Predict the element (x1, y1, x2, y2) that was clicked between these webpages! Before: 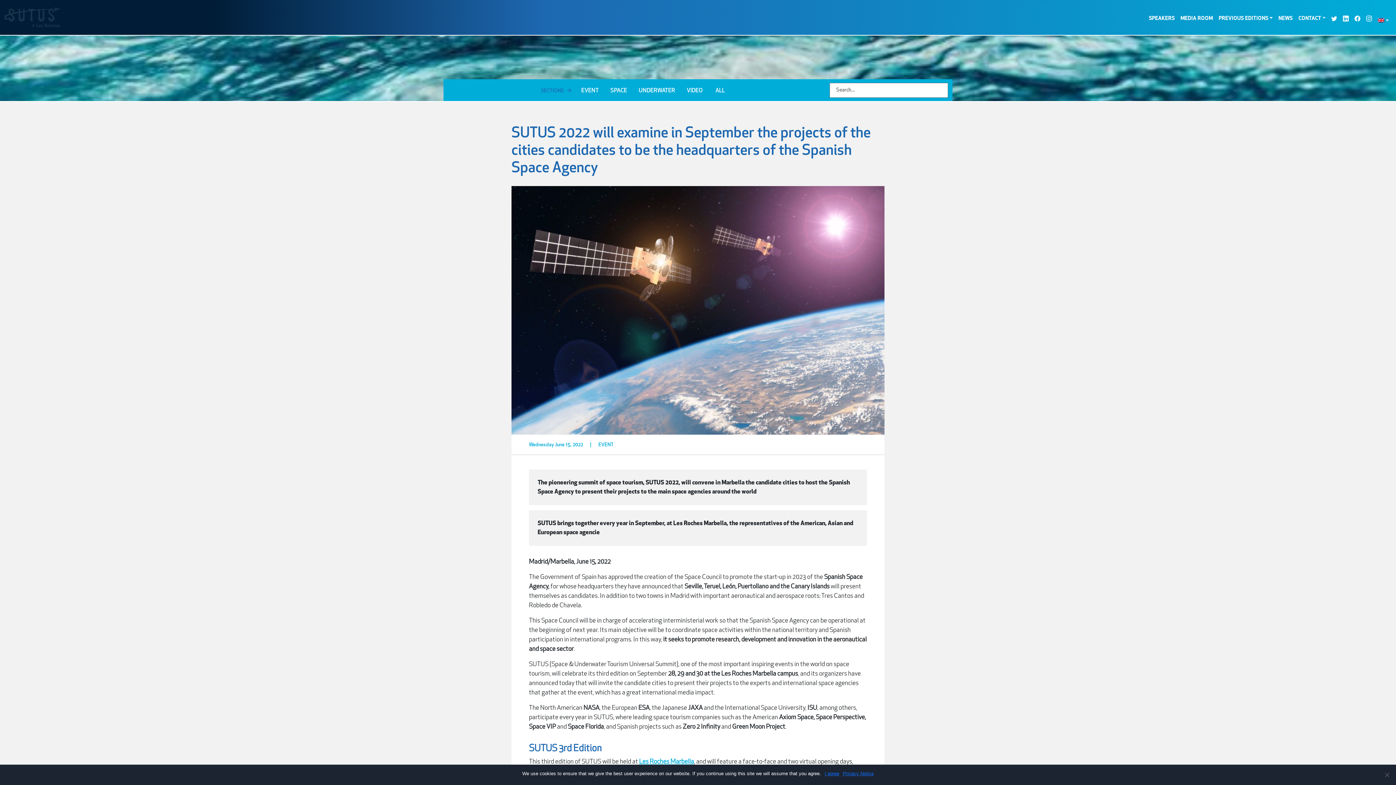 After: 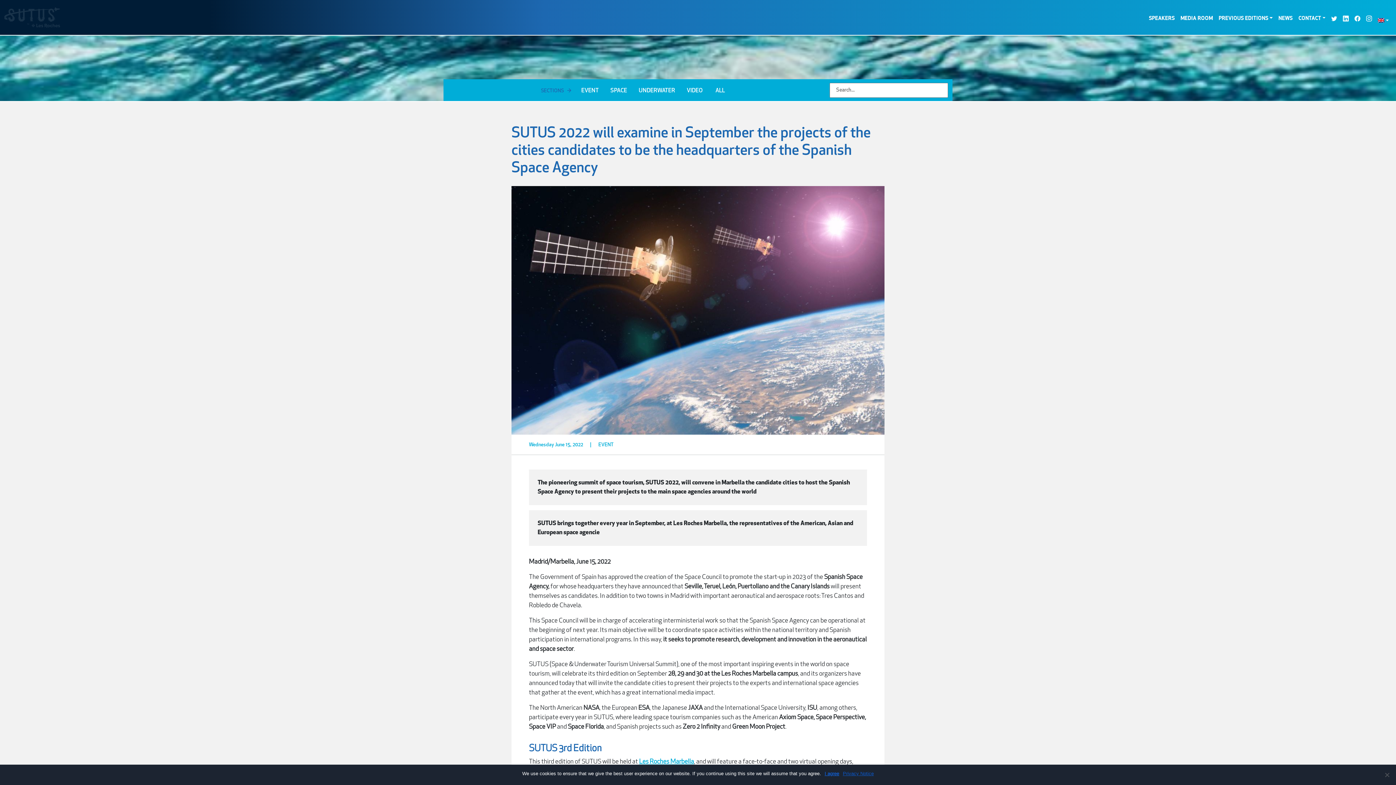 Action: bbox: (843, 770, 874, 777) label: Privacy Notice